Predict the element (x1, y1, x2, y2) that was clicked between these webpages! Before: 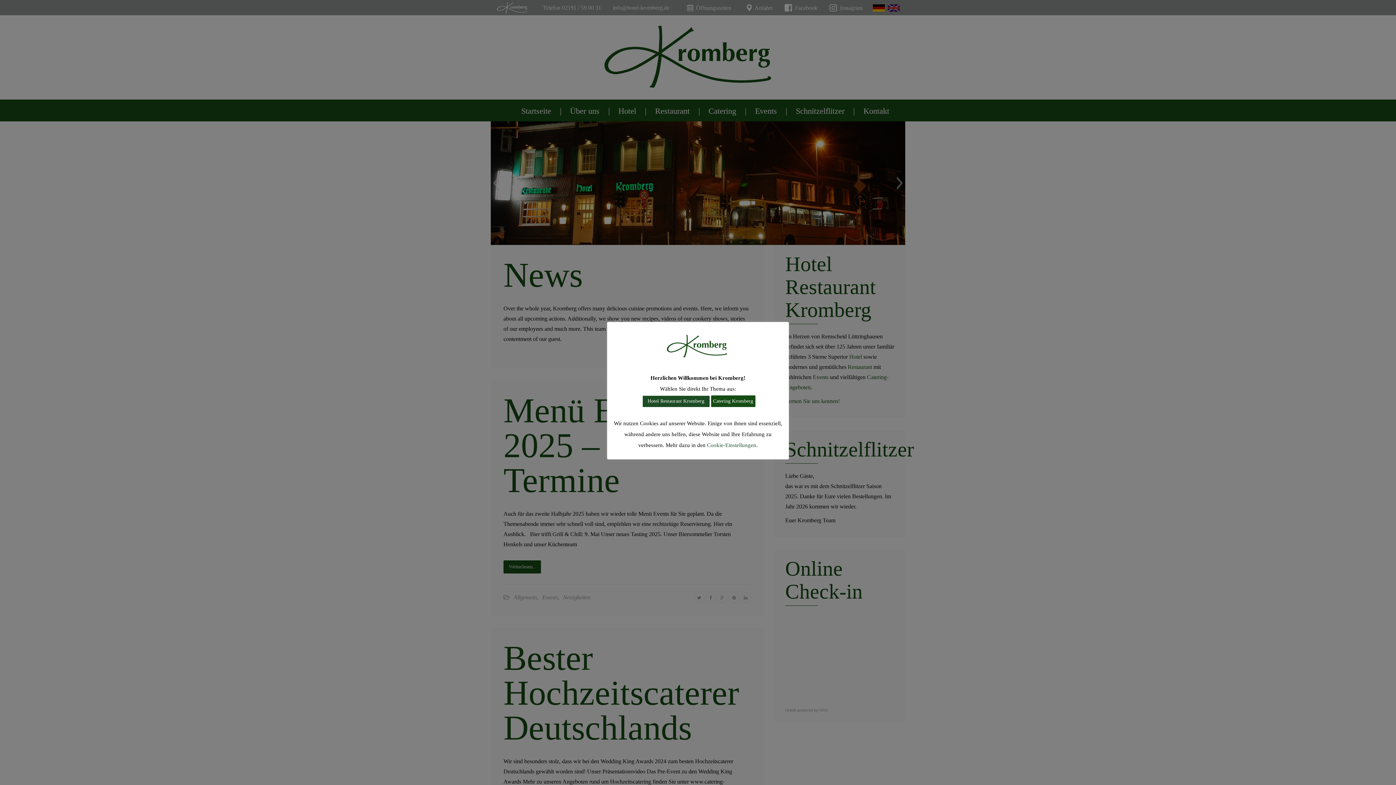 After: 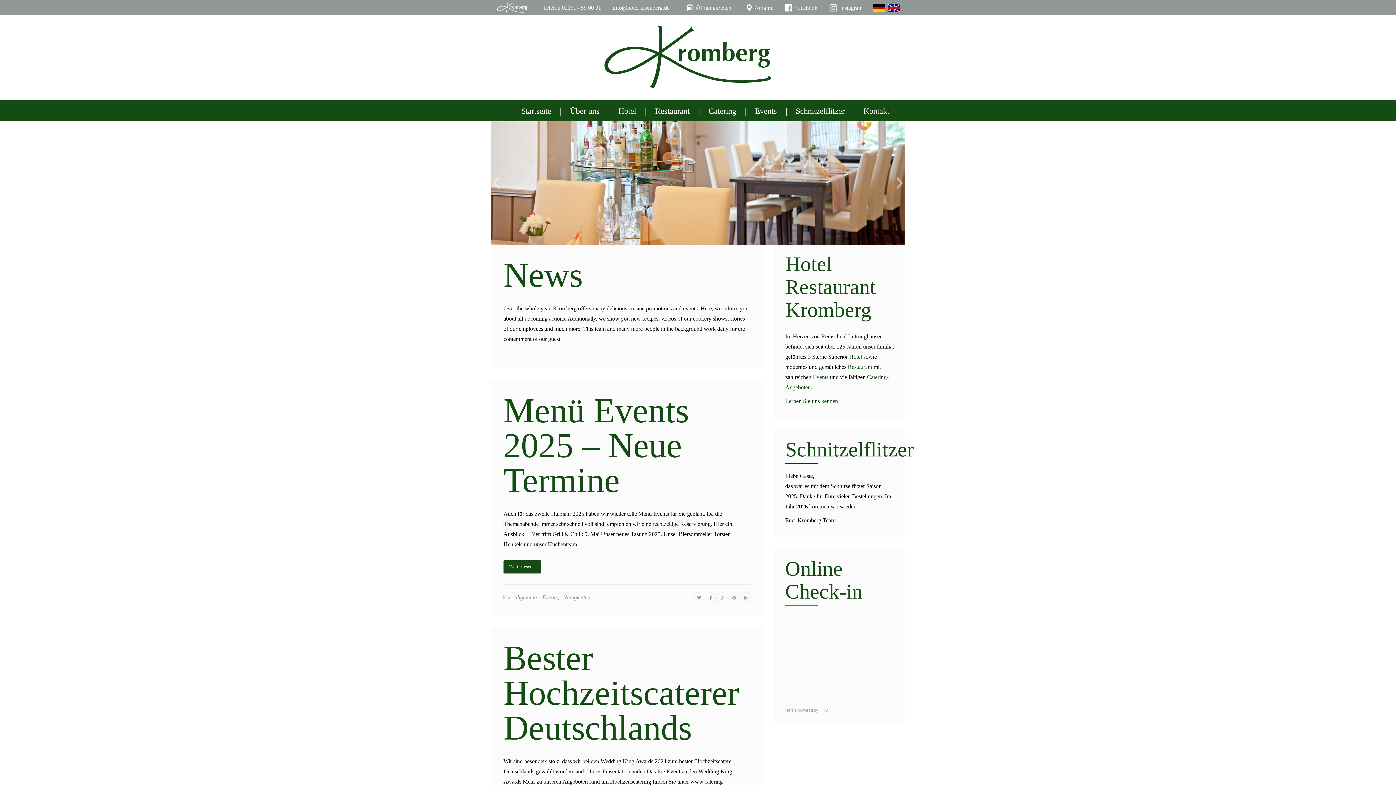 Action: bbox: (642, 395, 709, 407) label: Hotel Restaurant Kromberg